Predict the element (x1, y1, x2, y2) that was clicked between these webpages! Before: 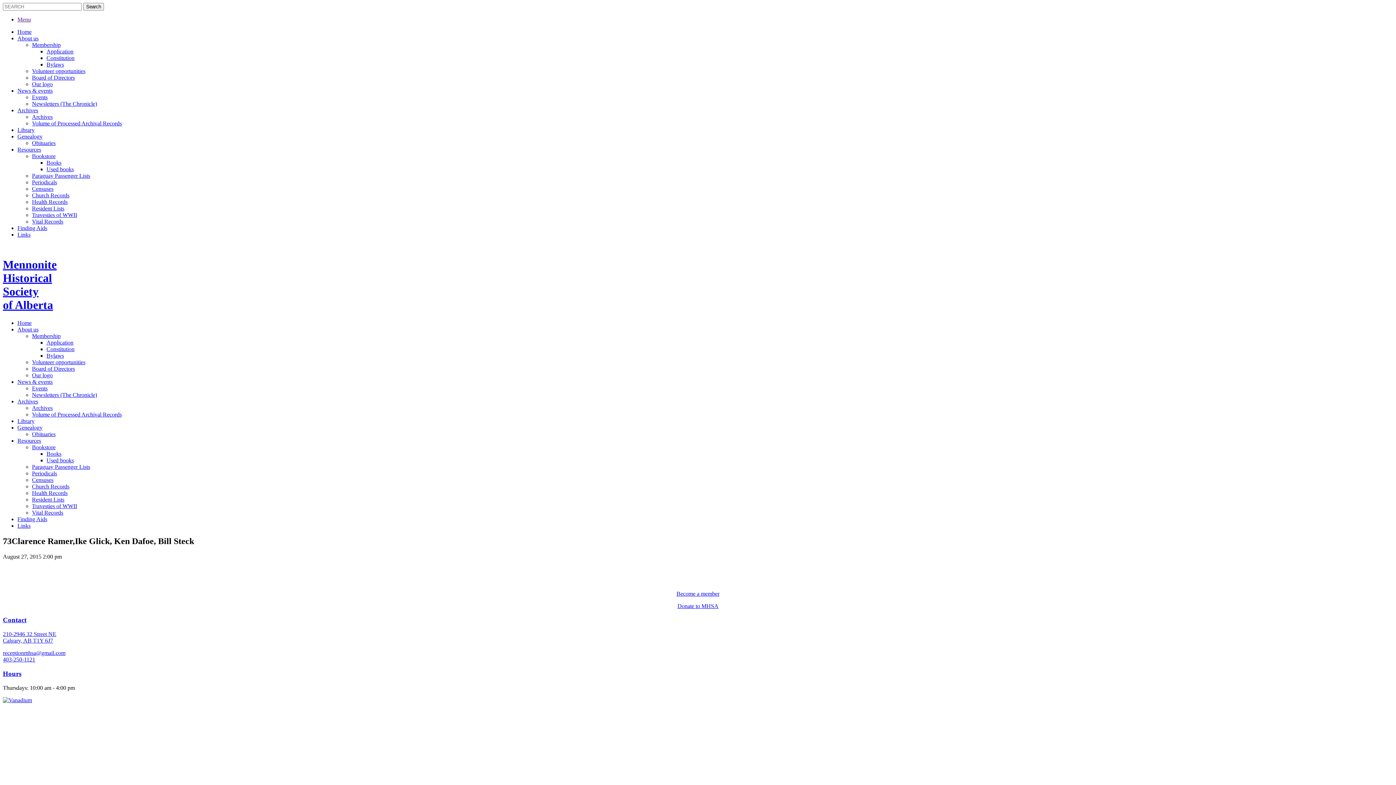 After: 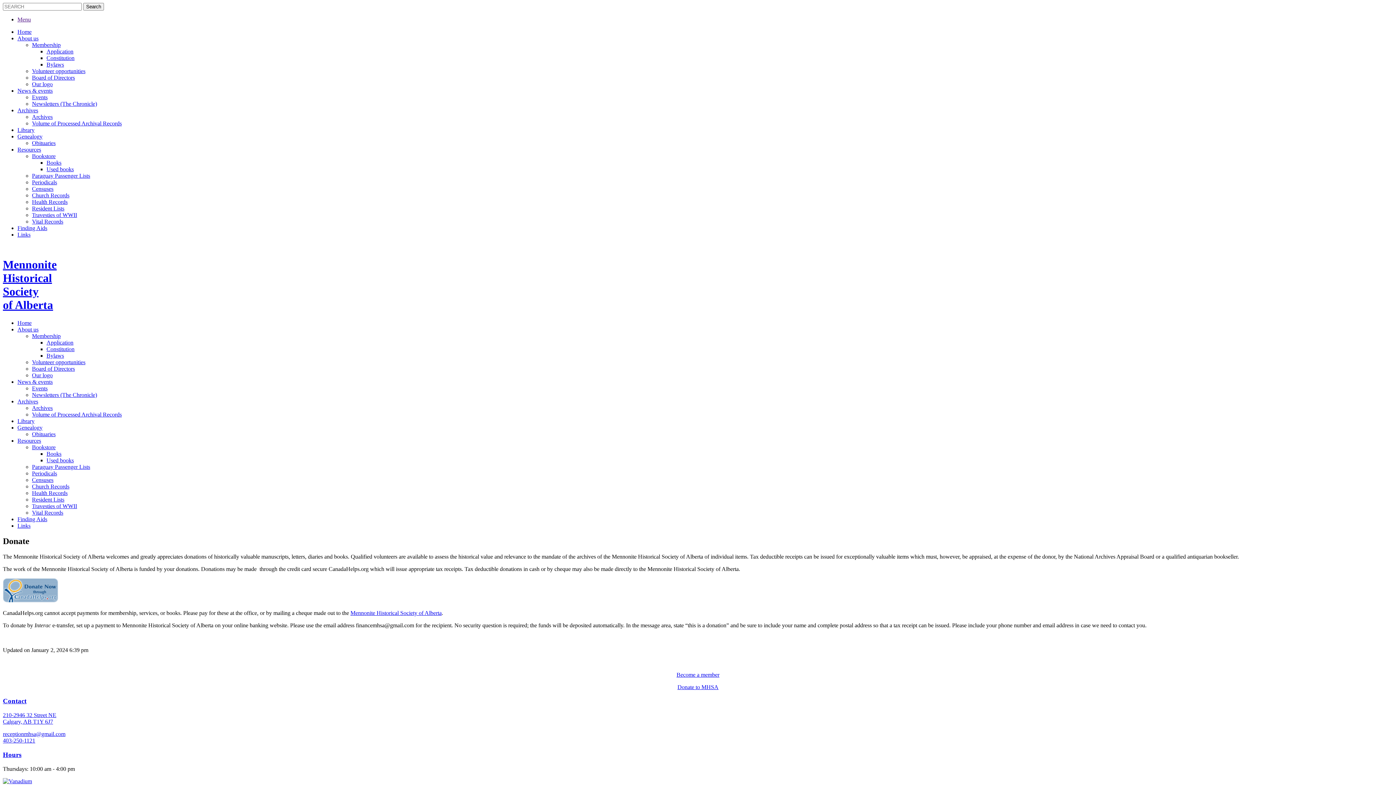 Action: label: Donate to MHSA bbox: (677, 603, 718, 609)